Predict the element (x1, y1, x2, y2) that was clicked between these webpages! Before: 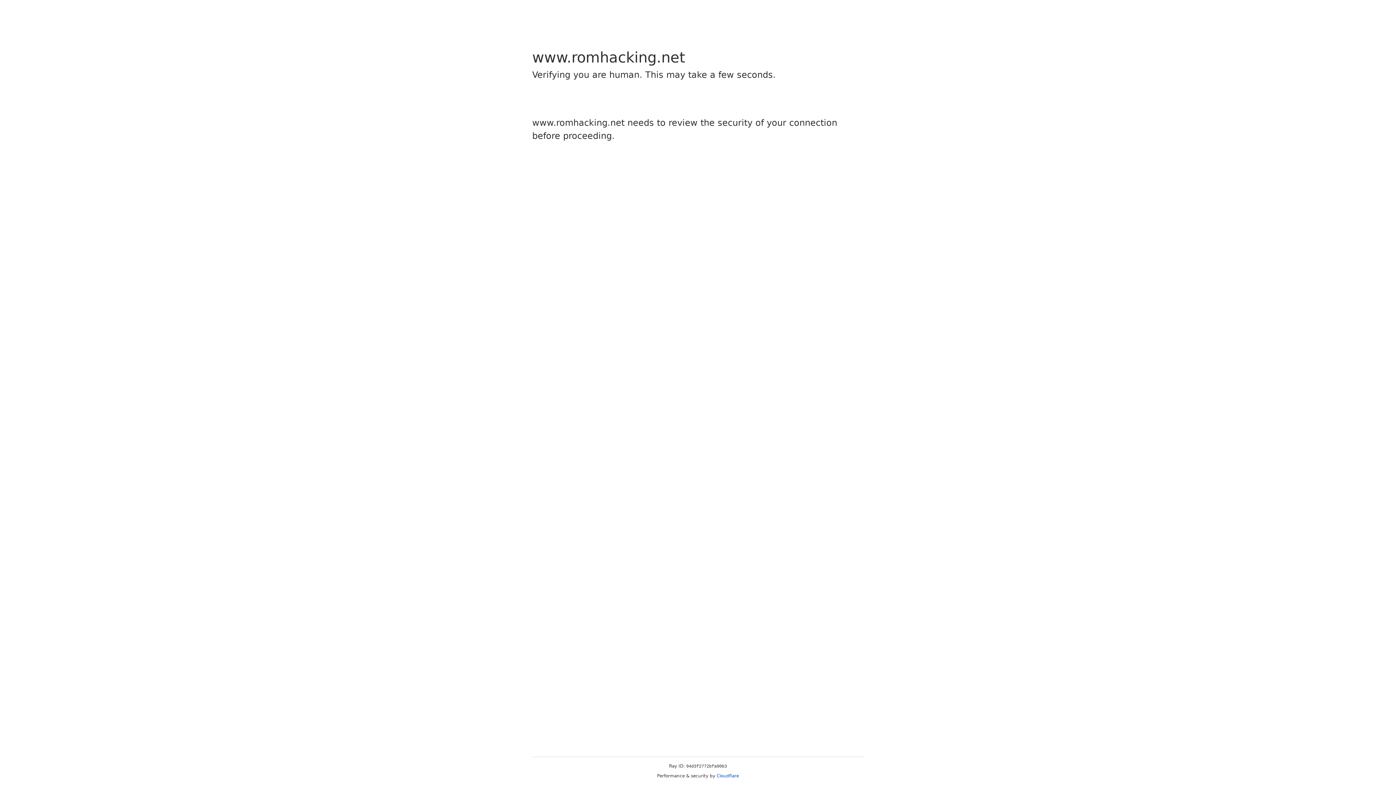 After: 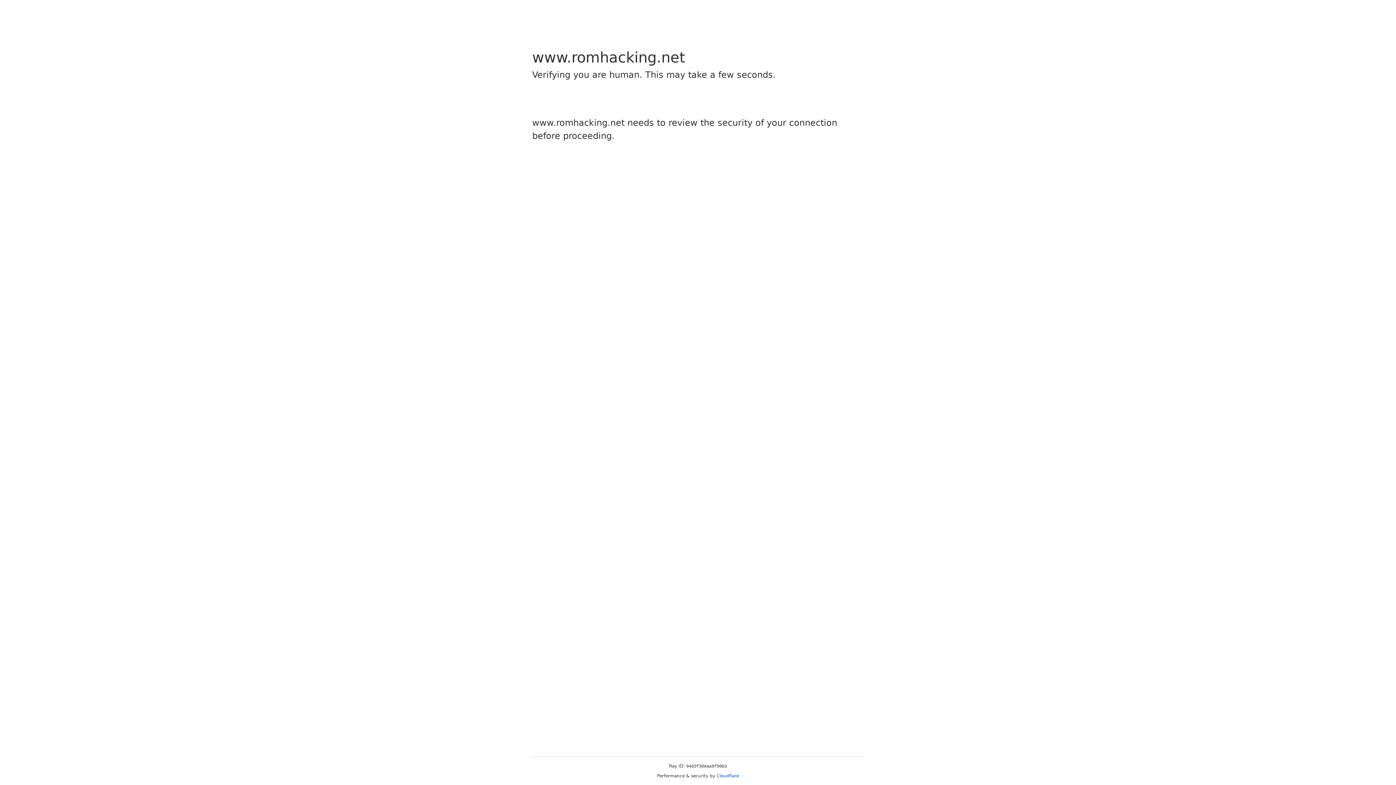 Action: bbox: (716, 773, 739, 778) label: Cloudflare